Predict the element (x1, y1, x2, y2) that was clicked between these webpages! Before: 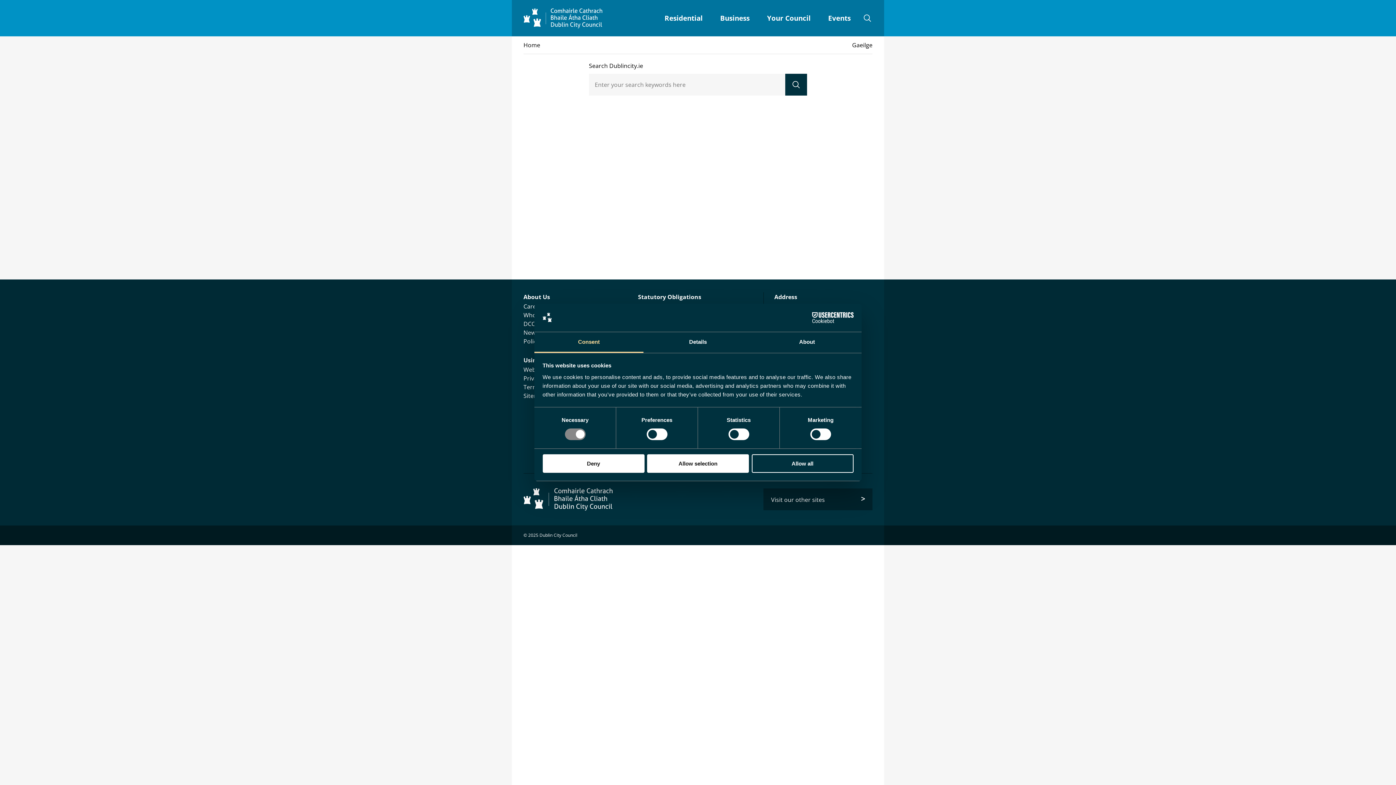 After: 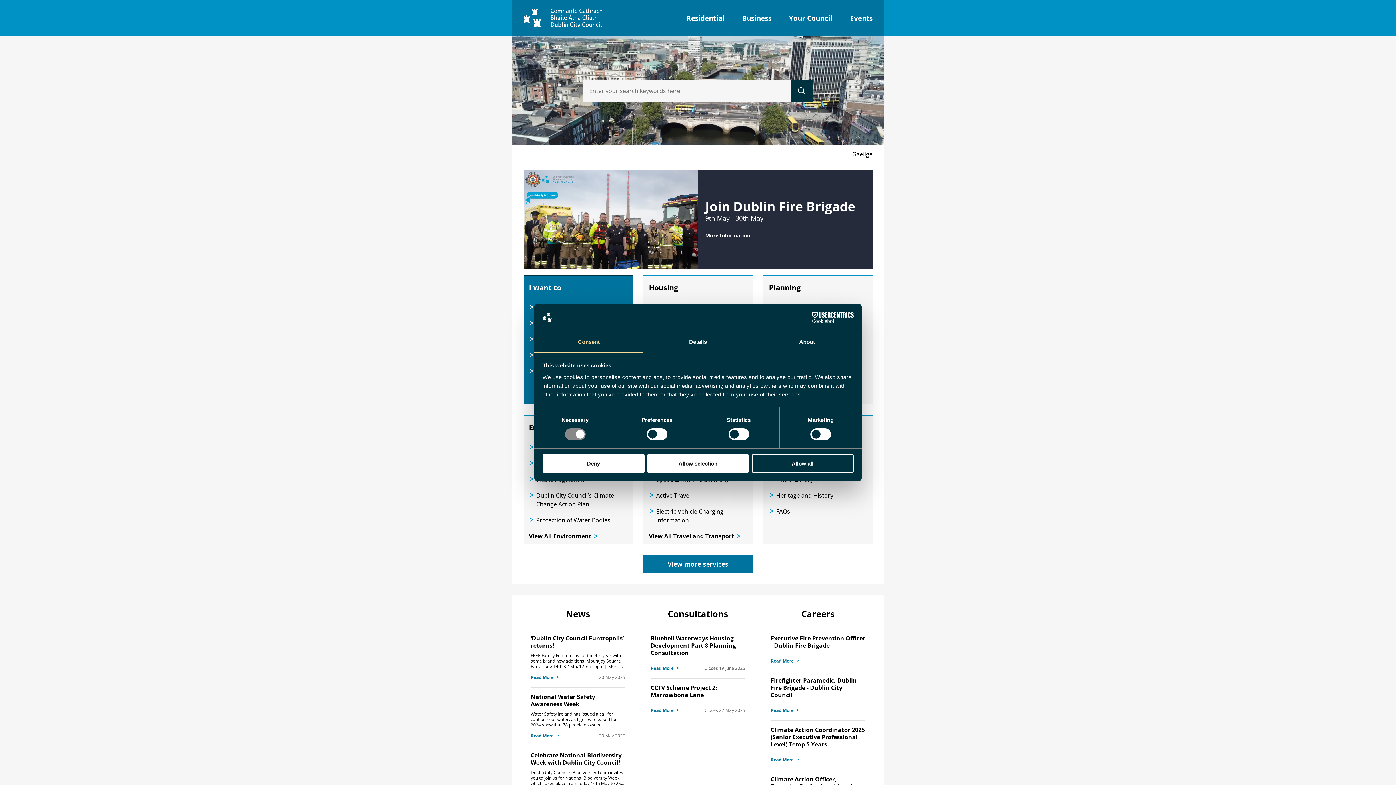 Action: label: Home bbox: (523, 41, 540, 49)